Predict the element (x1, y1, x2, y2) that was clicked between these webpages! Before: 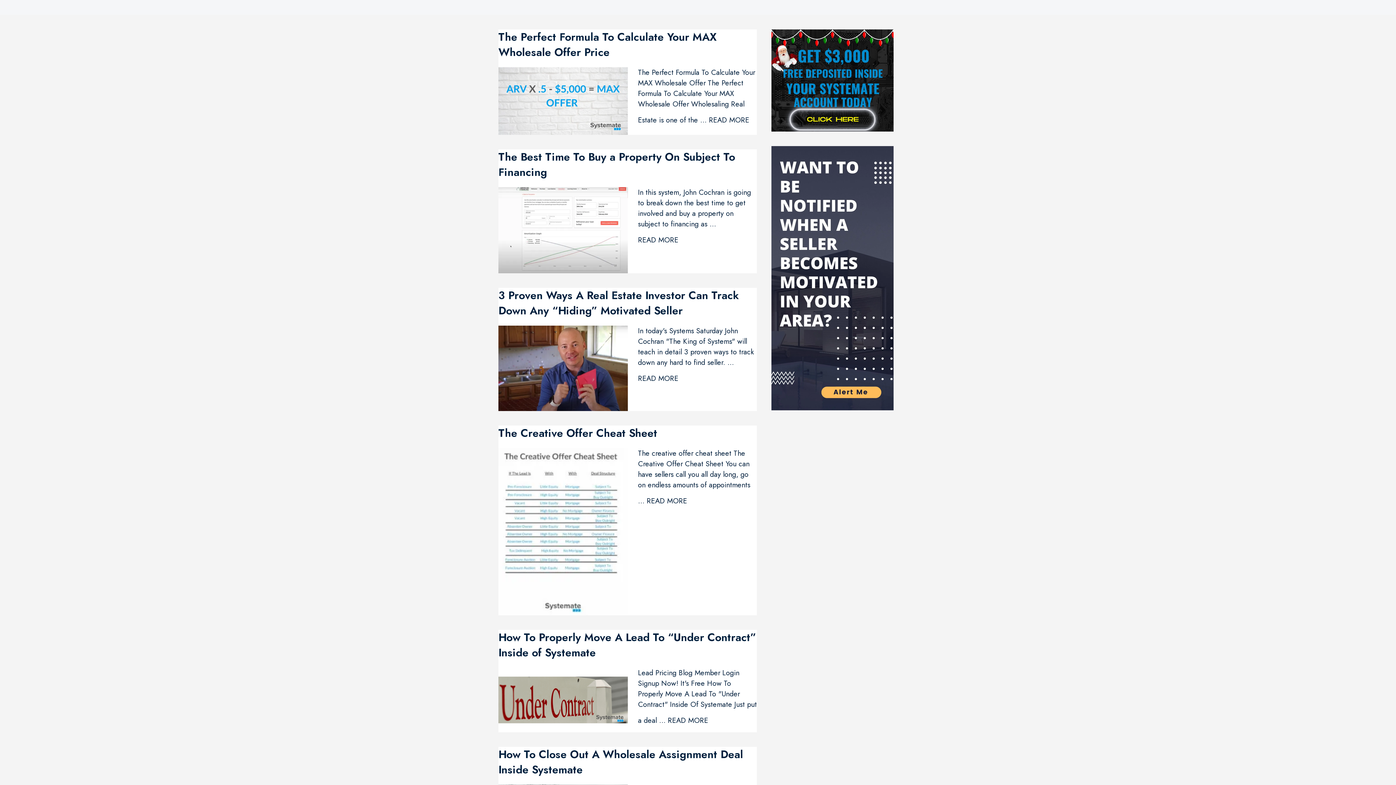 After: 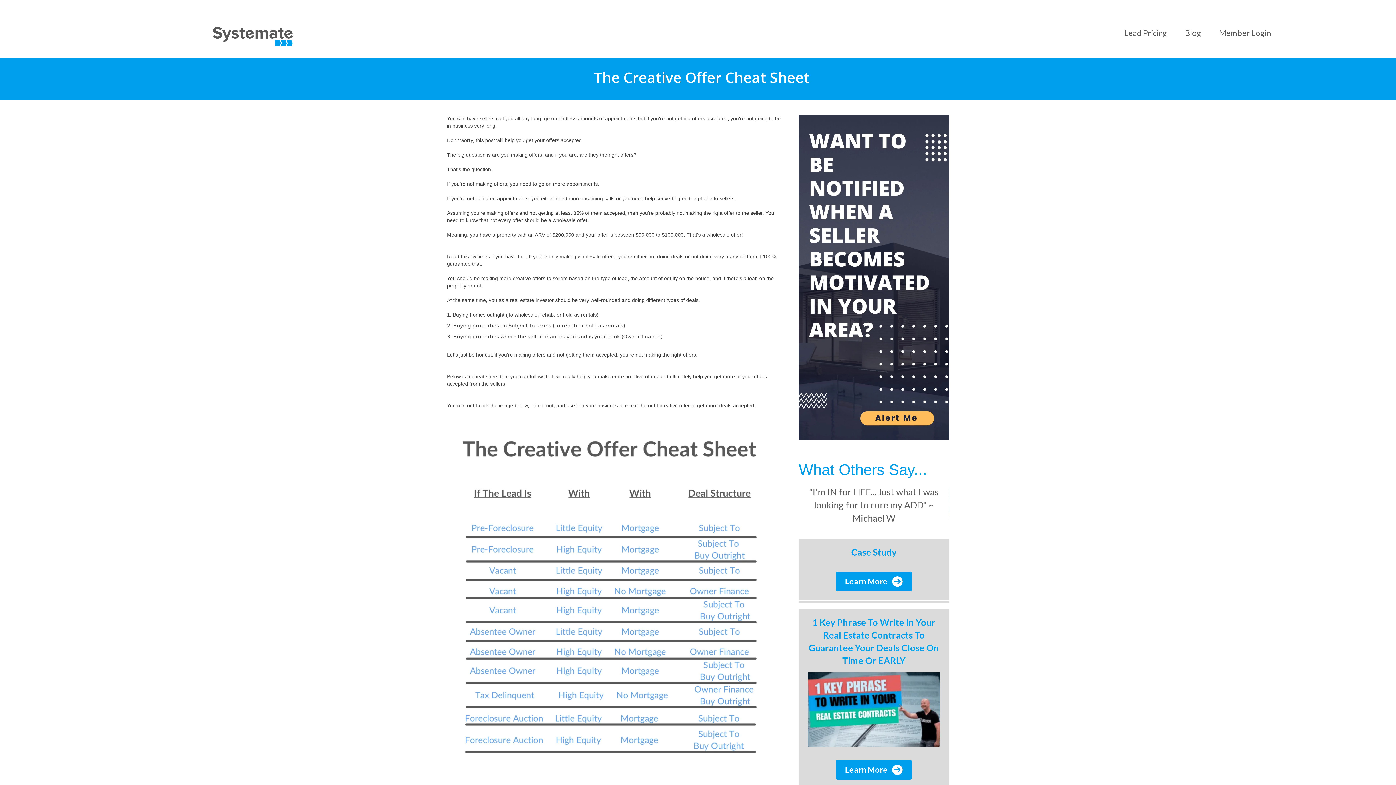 Action: bbox: (498, 528, 627, 534)